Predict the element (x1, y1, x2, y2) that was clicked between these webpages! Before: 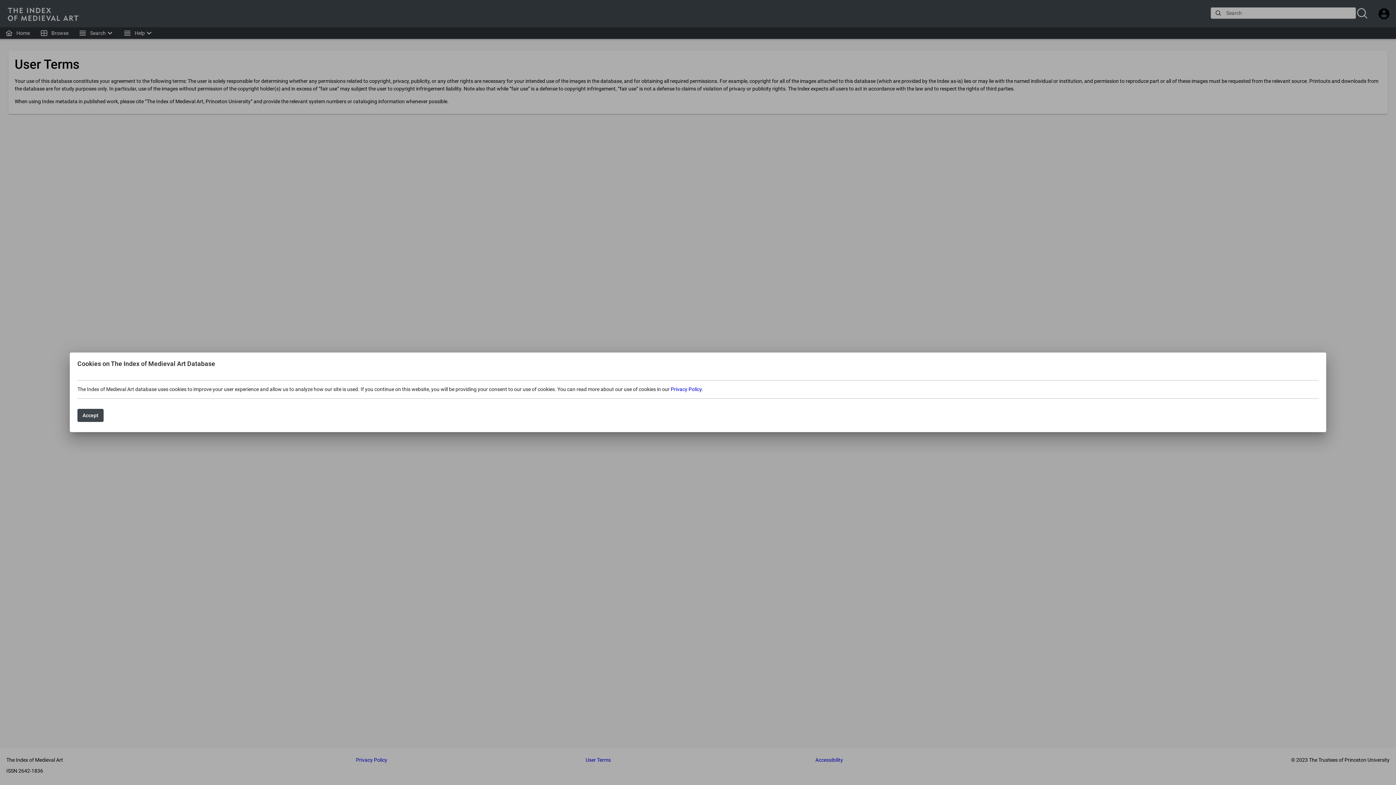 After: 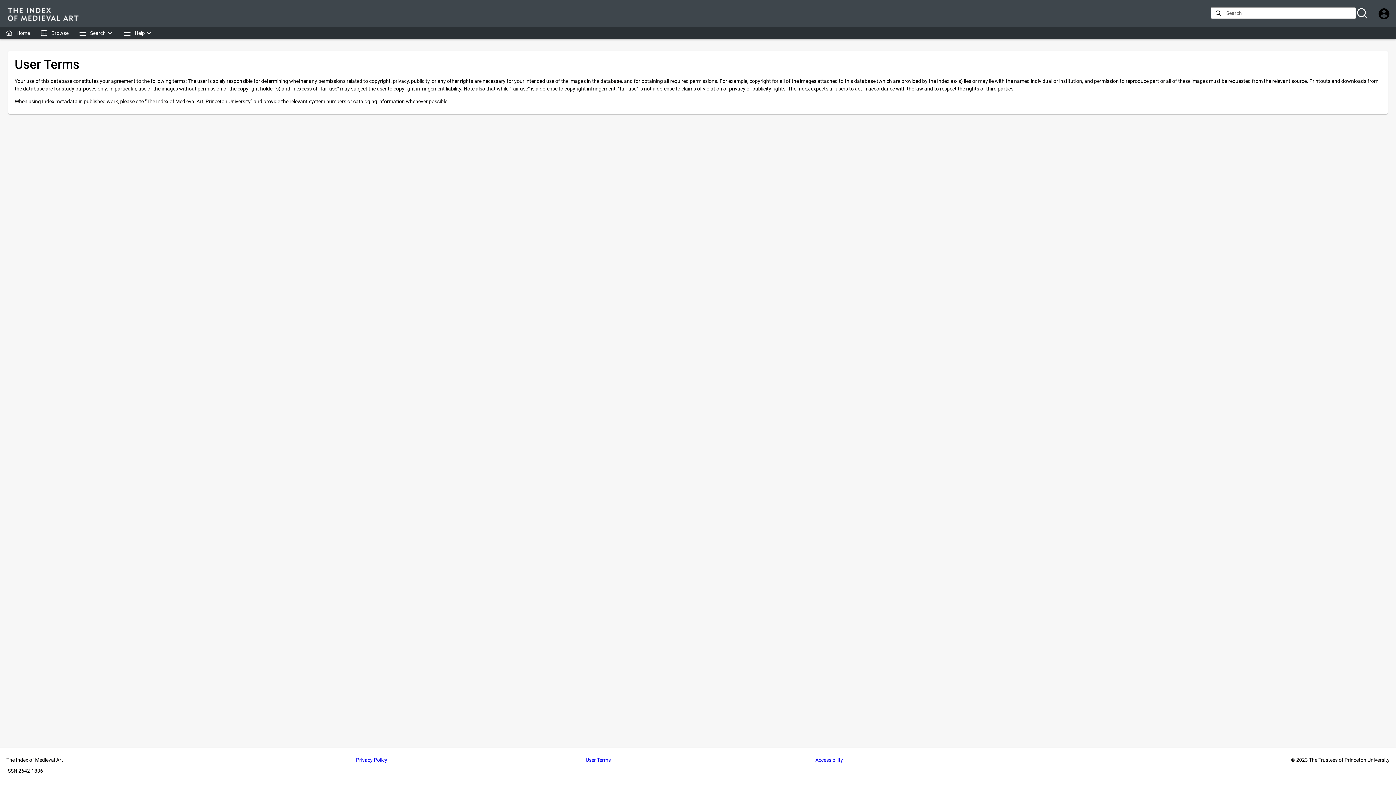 Action: label: Accept bbox: (77, 409, 103, 422)